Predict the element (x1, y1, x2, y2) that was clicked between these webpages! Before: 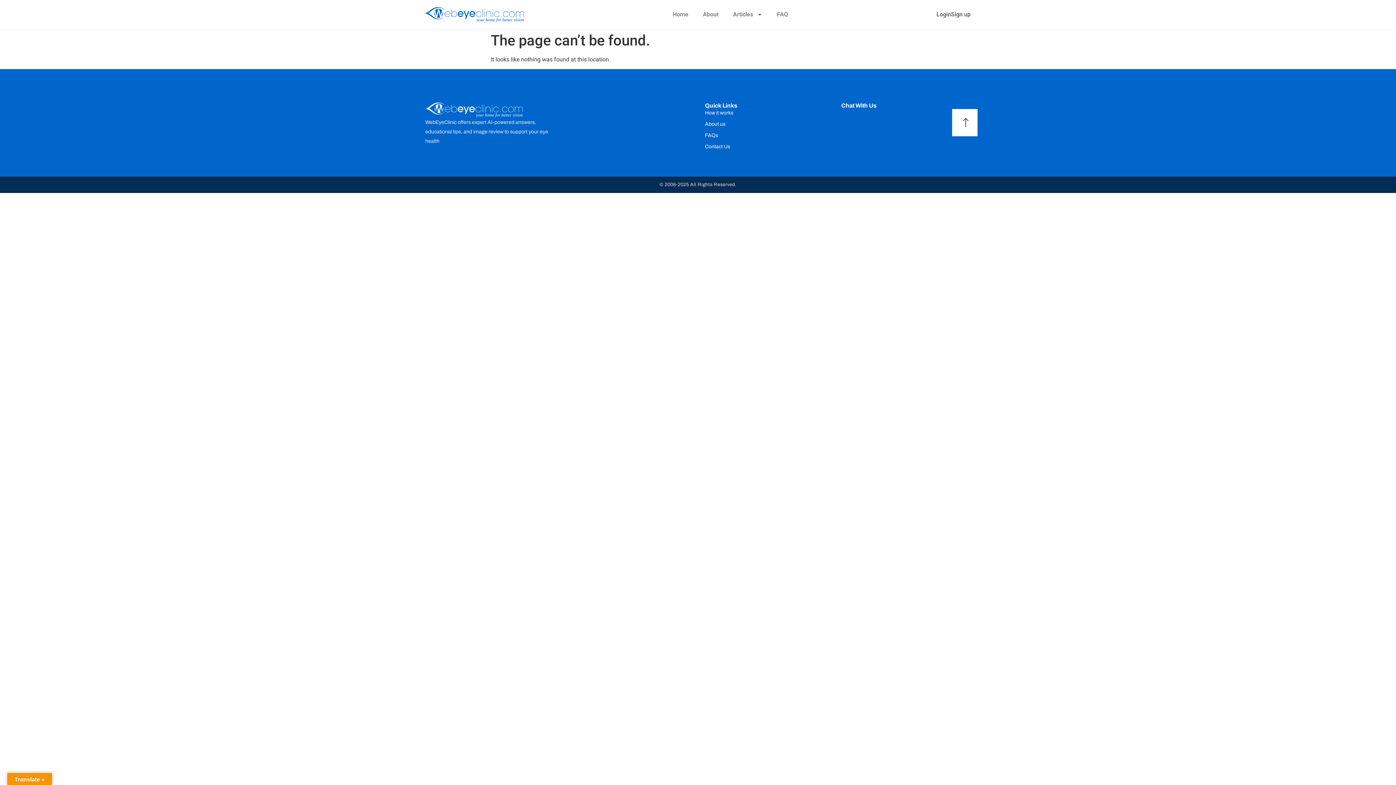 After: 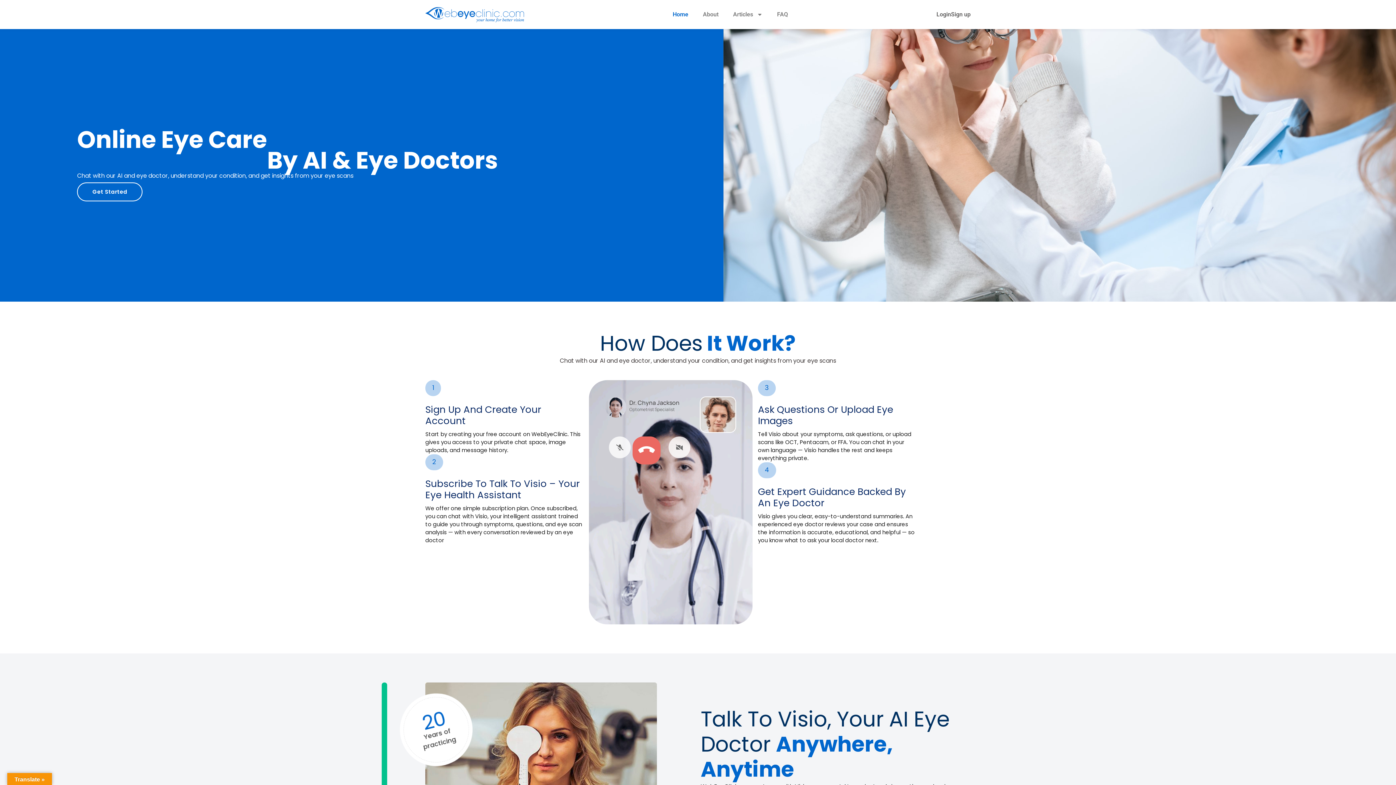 Action: bbox: (665, 6, 695, 22) label: Home